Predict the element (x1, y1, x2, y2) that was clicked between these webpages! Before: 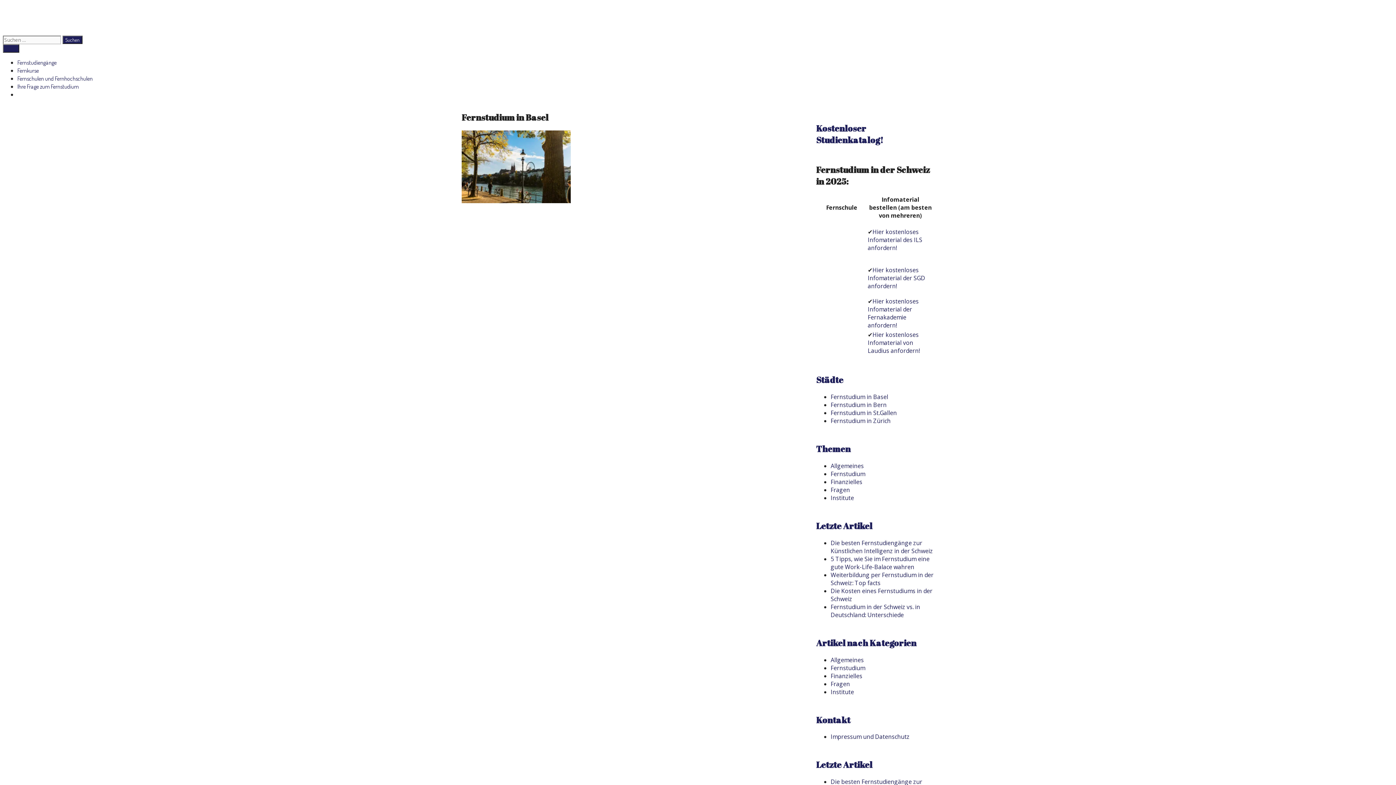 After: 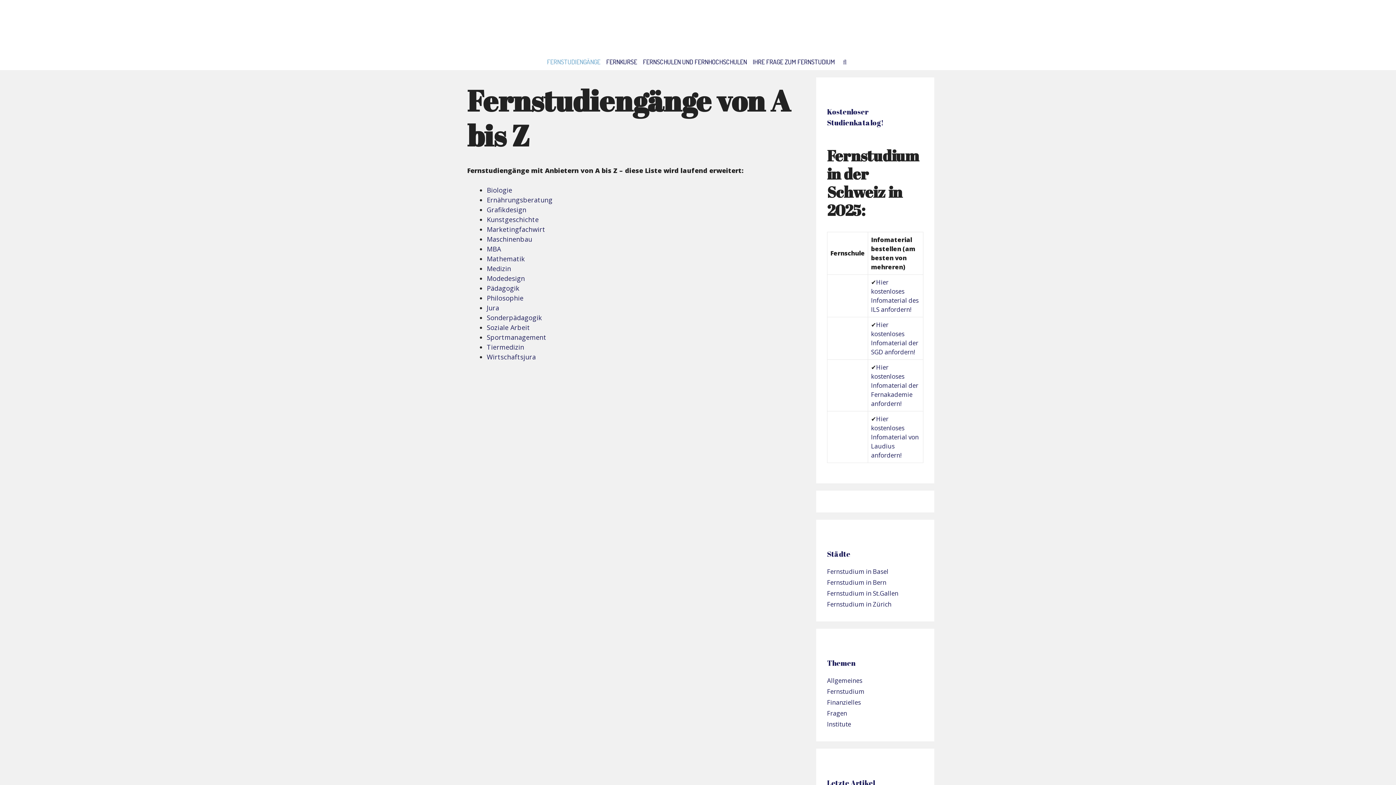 Action: bbox: (17, 58, 56, 66) label: Fernstudiengänge